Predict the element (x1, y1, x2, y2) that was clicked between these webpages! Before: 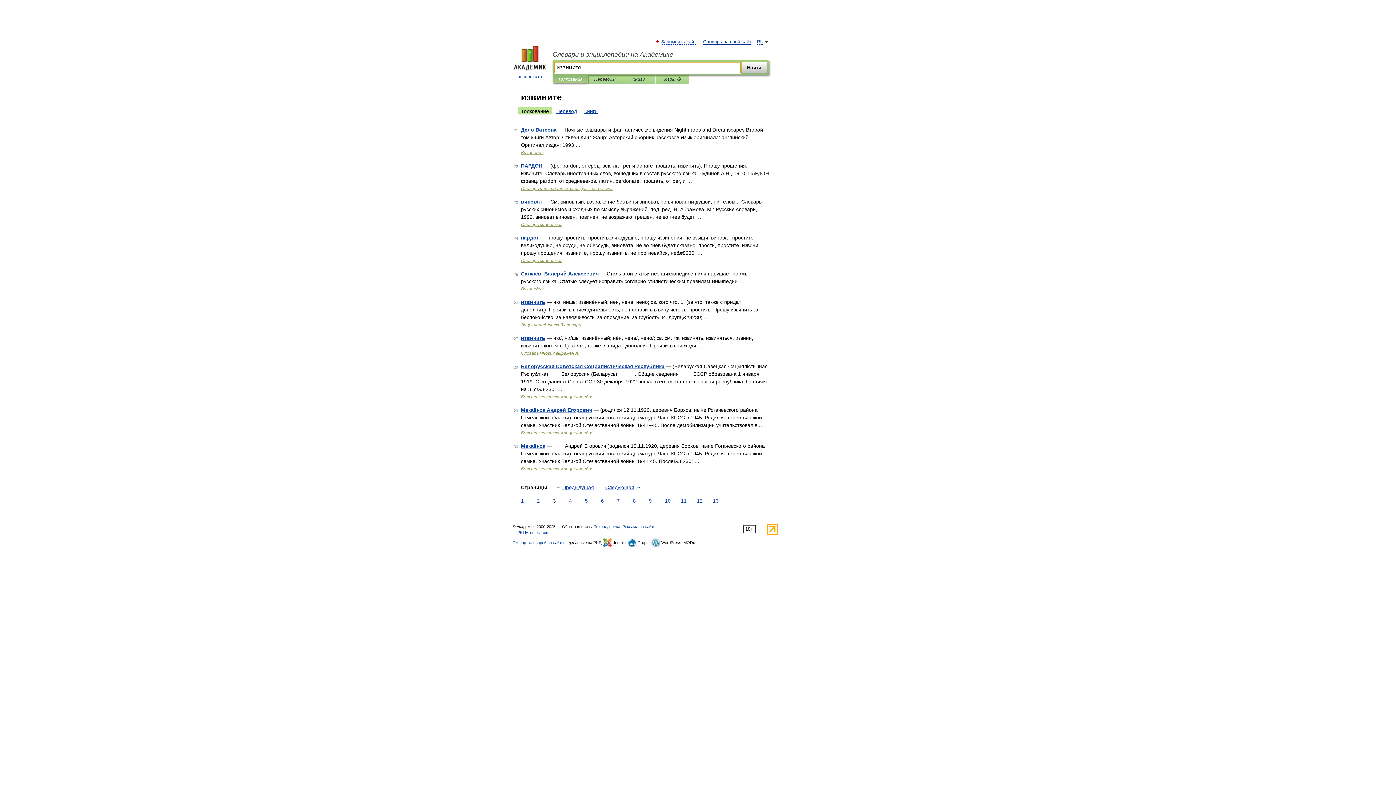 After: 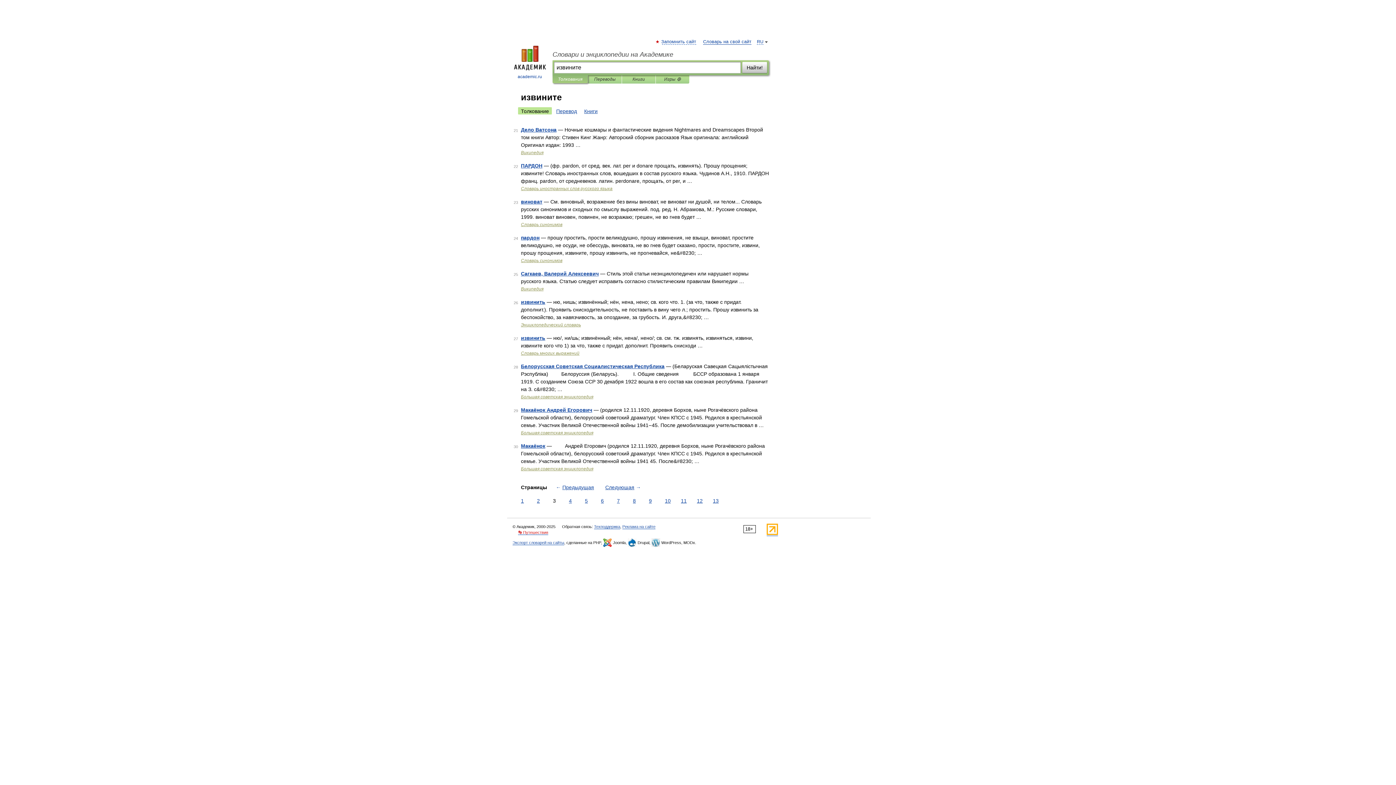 Action: bbox: (518, 530, 548, 535) label: 👣 Путешествия